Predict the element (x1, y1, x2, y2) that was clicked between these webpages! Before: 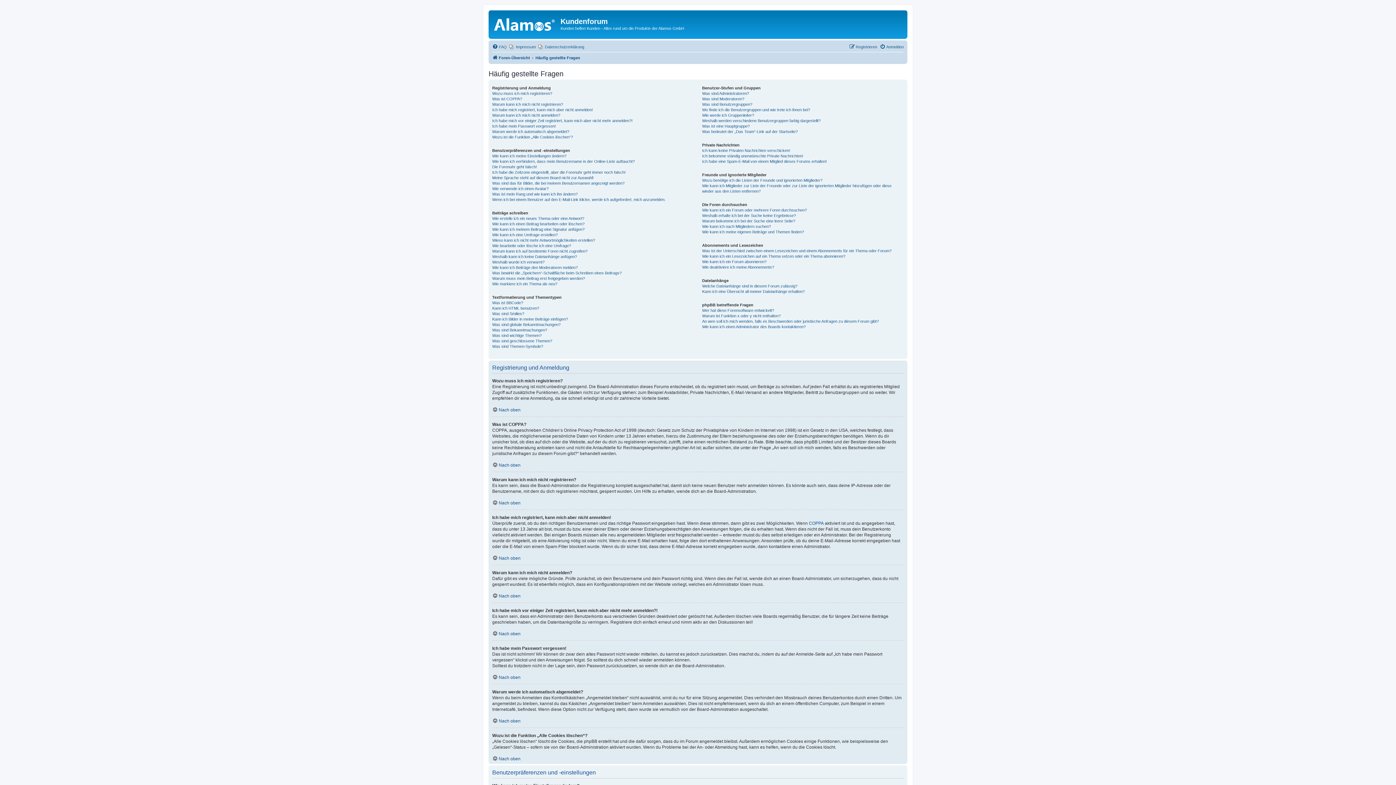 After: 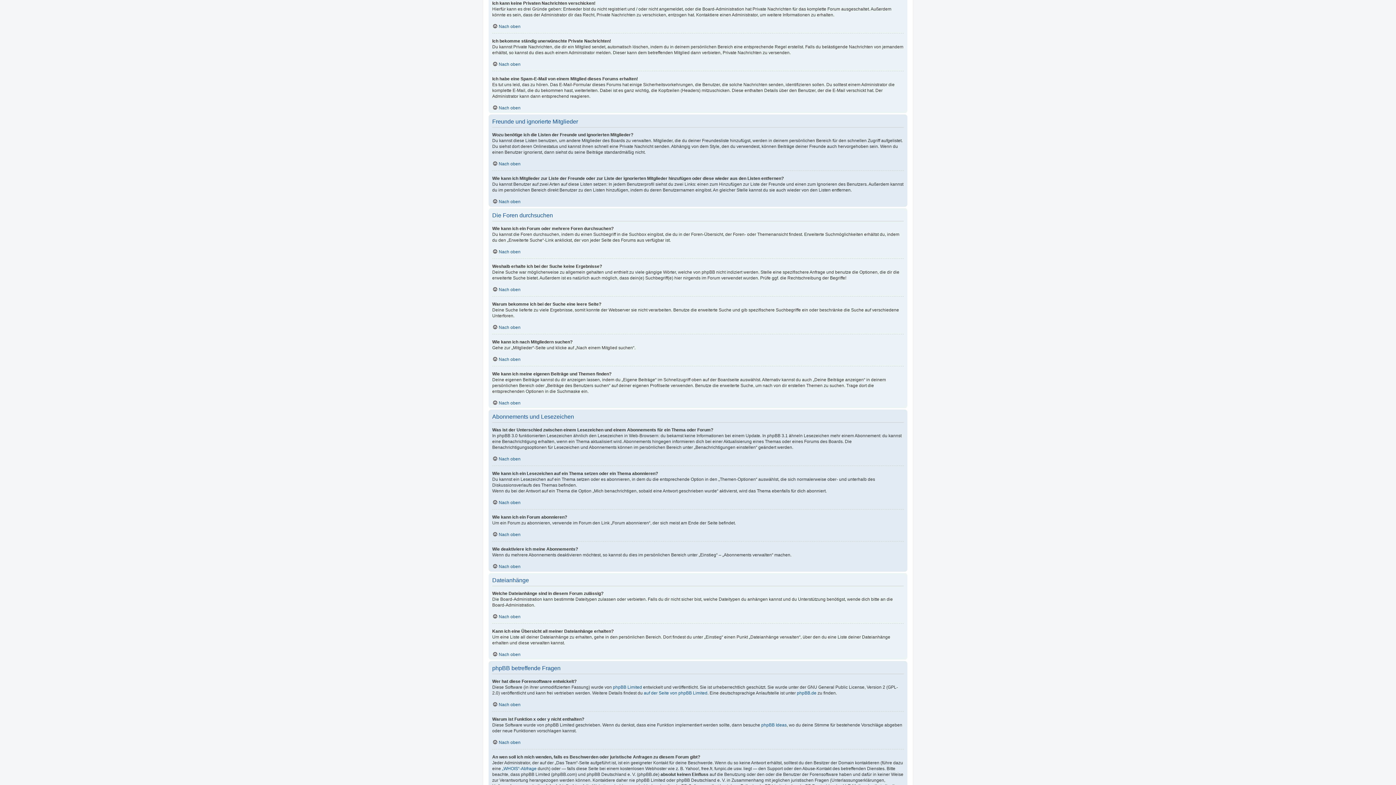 Action: label: Ich kann keine Privaten Nachrichten verschicken! bbox: (702, 147, 790, 153)